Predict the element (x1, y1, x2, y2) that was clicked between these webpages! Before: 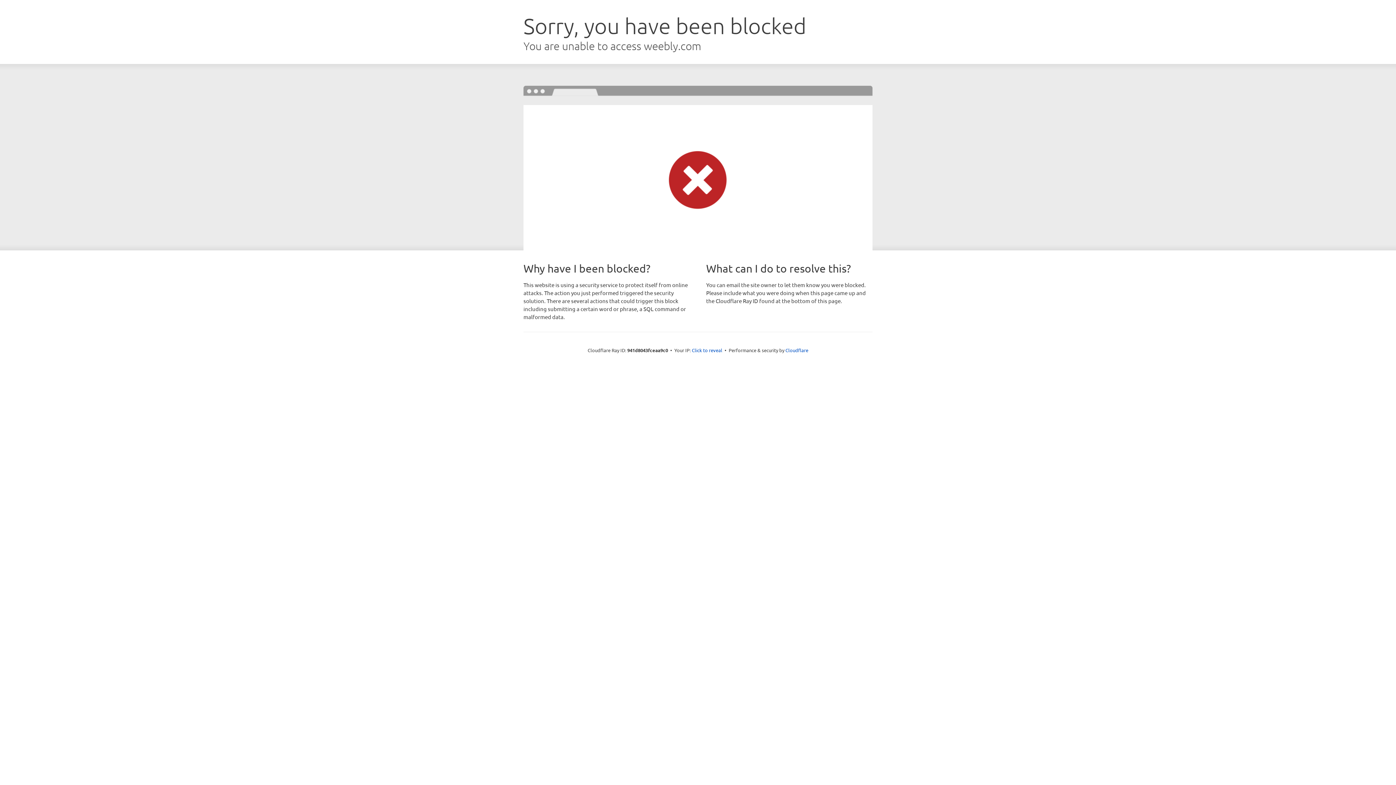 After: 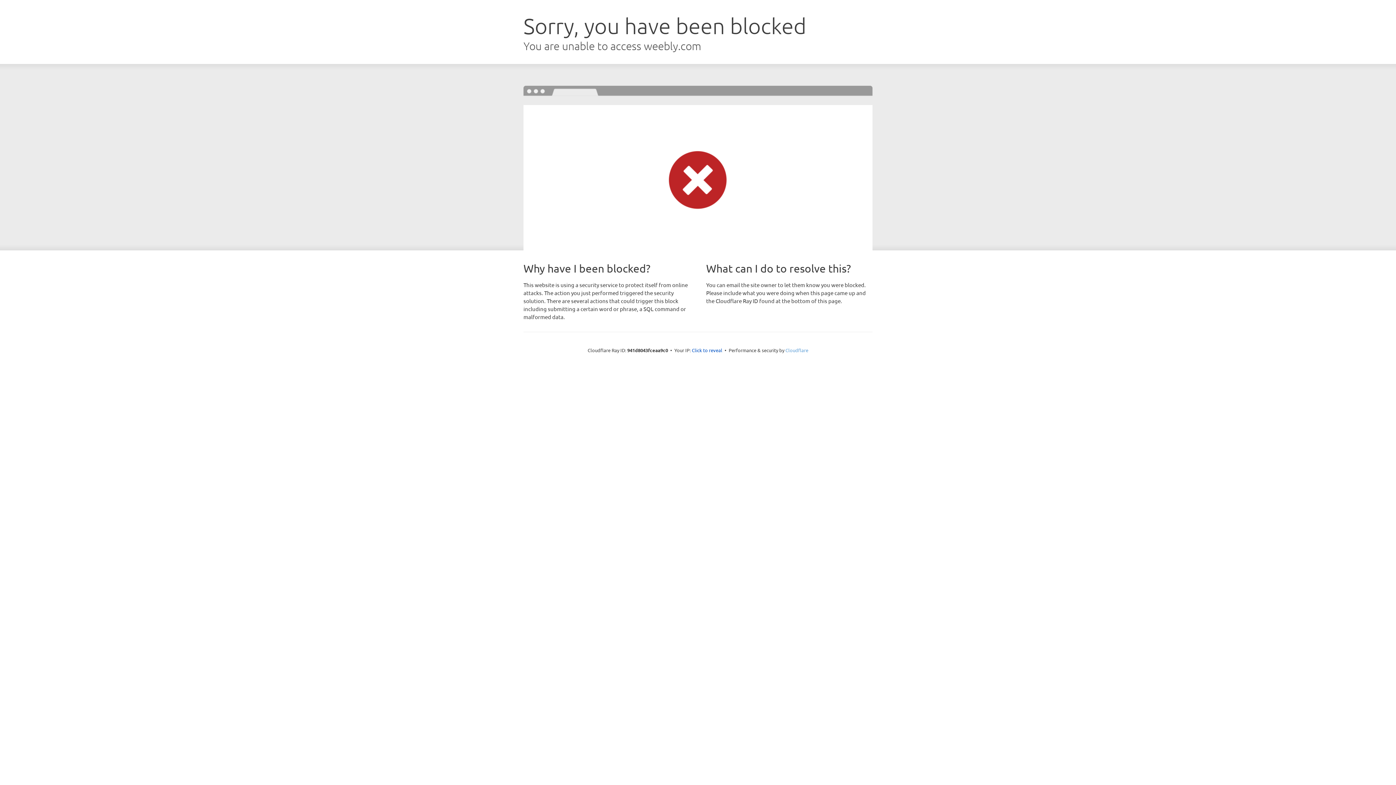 Action: bbox: (785, 347, 808, 353) label: Cloudflare